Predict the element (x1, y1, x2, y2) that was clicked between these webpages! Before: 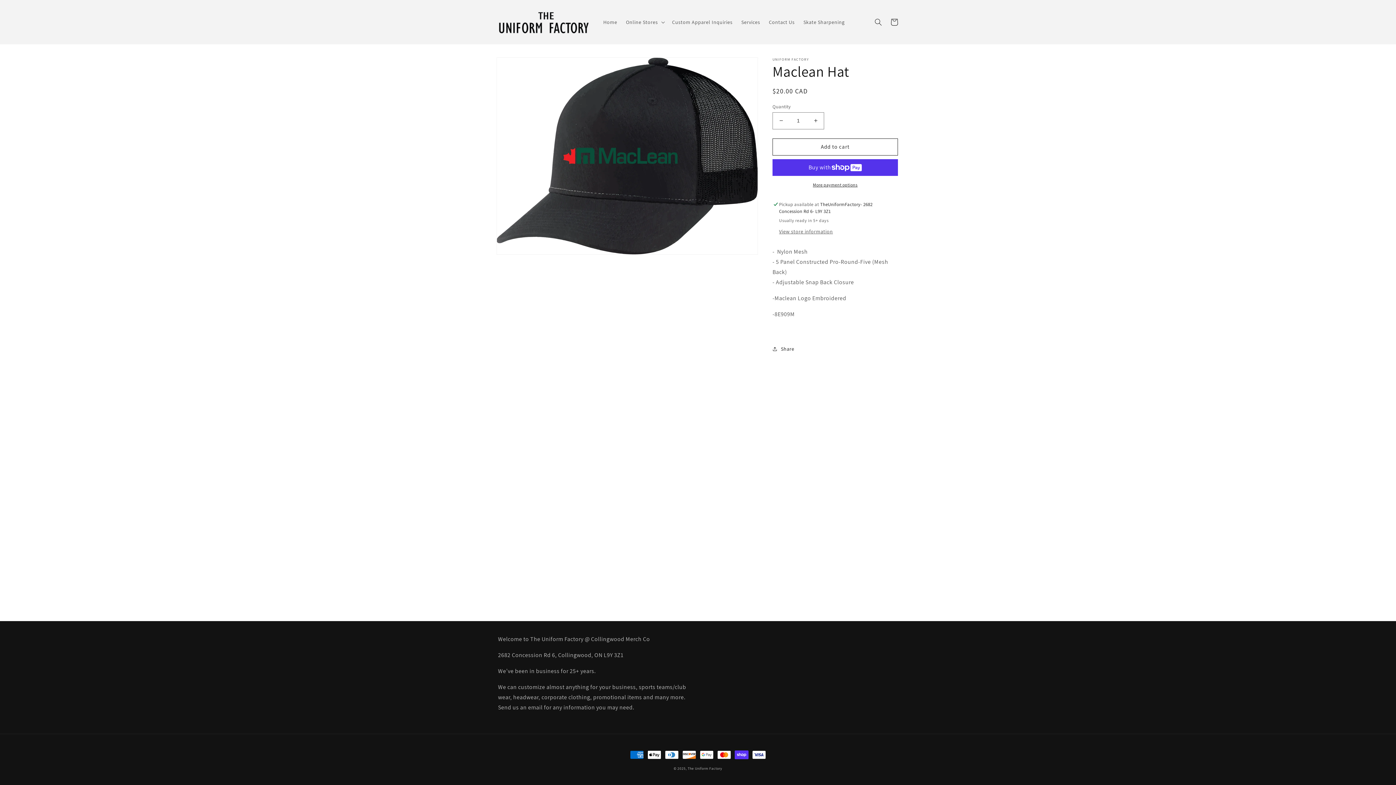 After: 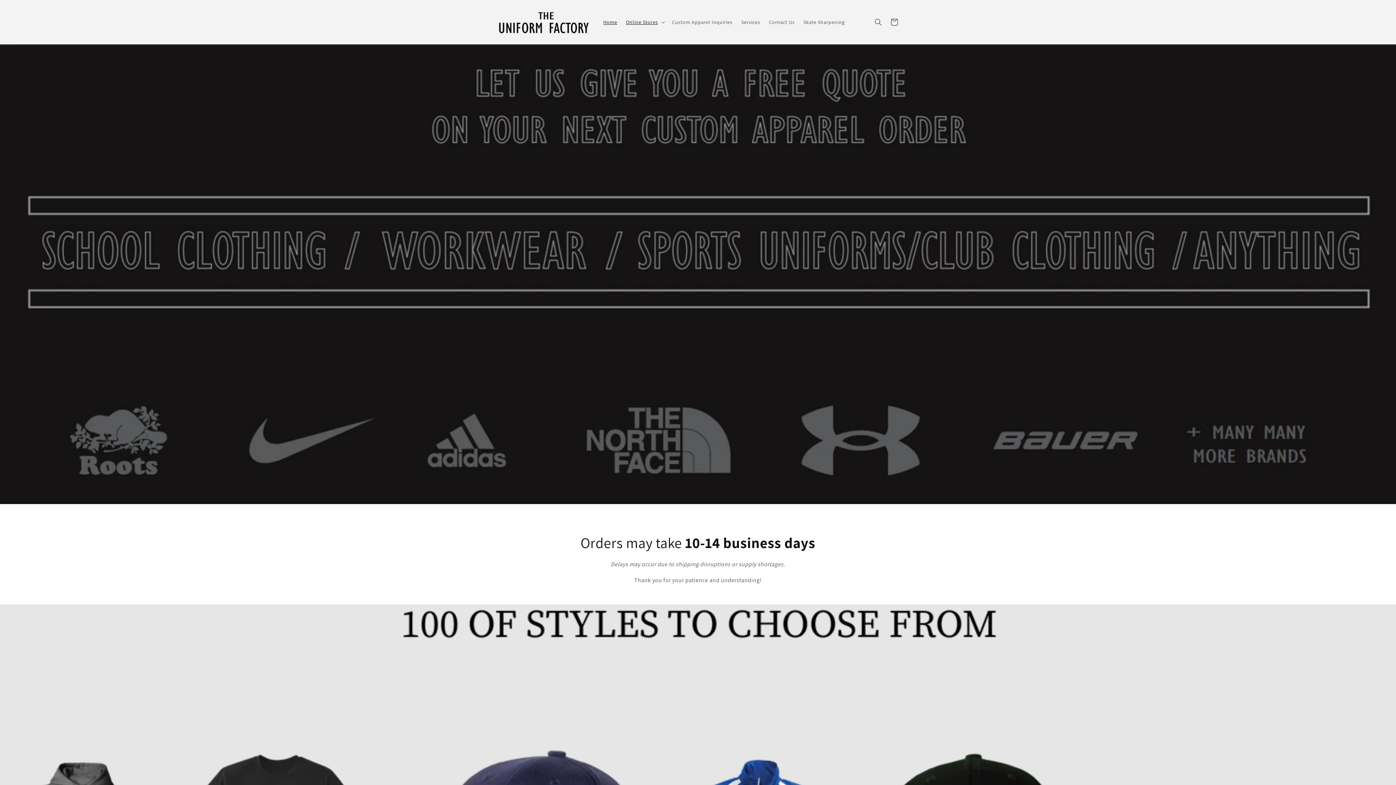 Action: bbox: (495, 7, 591, 37)